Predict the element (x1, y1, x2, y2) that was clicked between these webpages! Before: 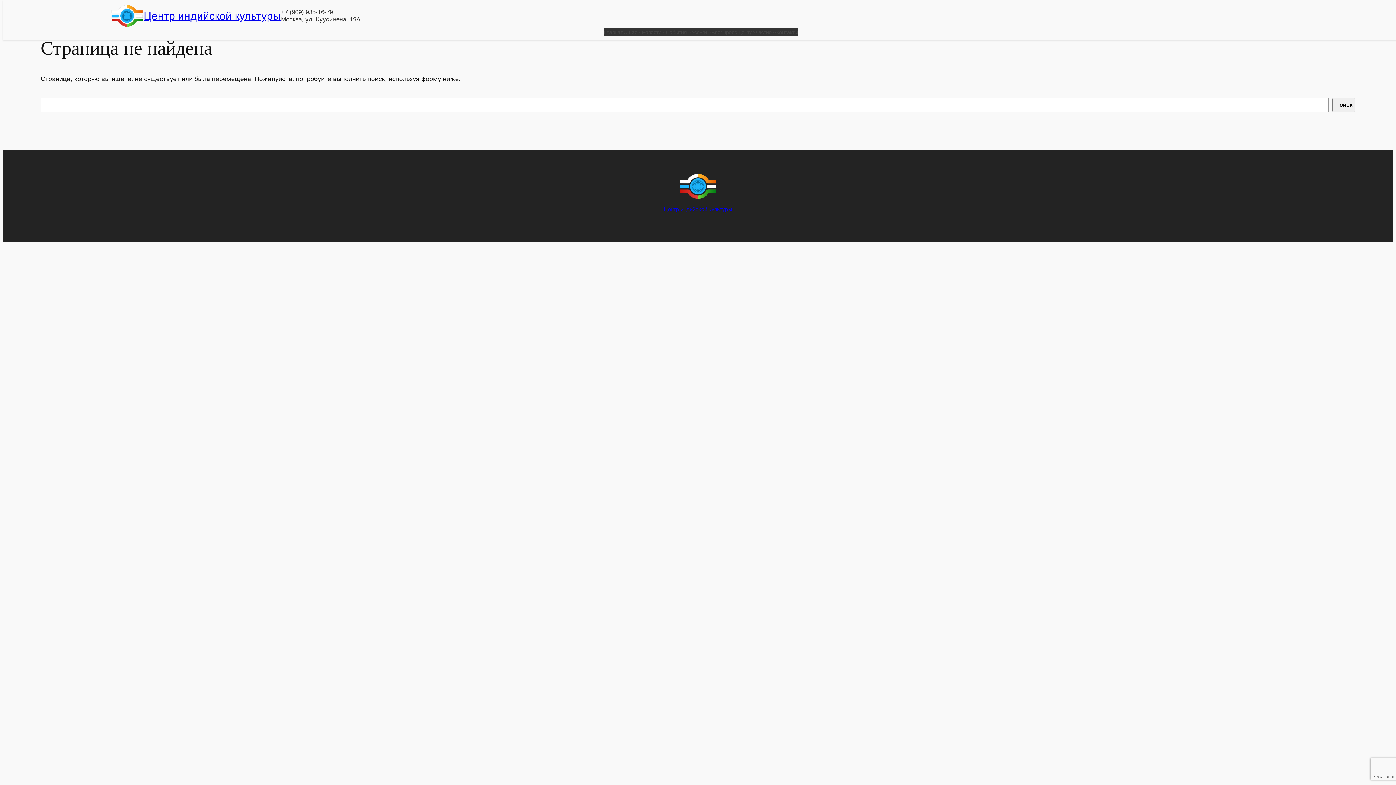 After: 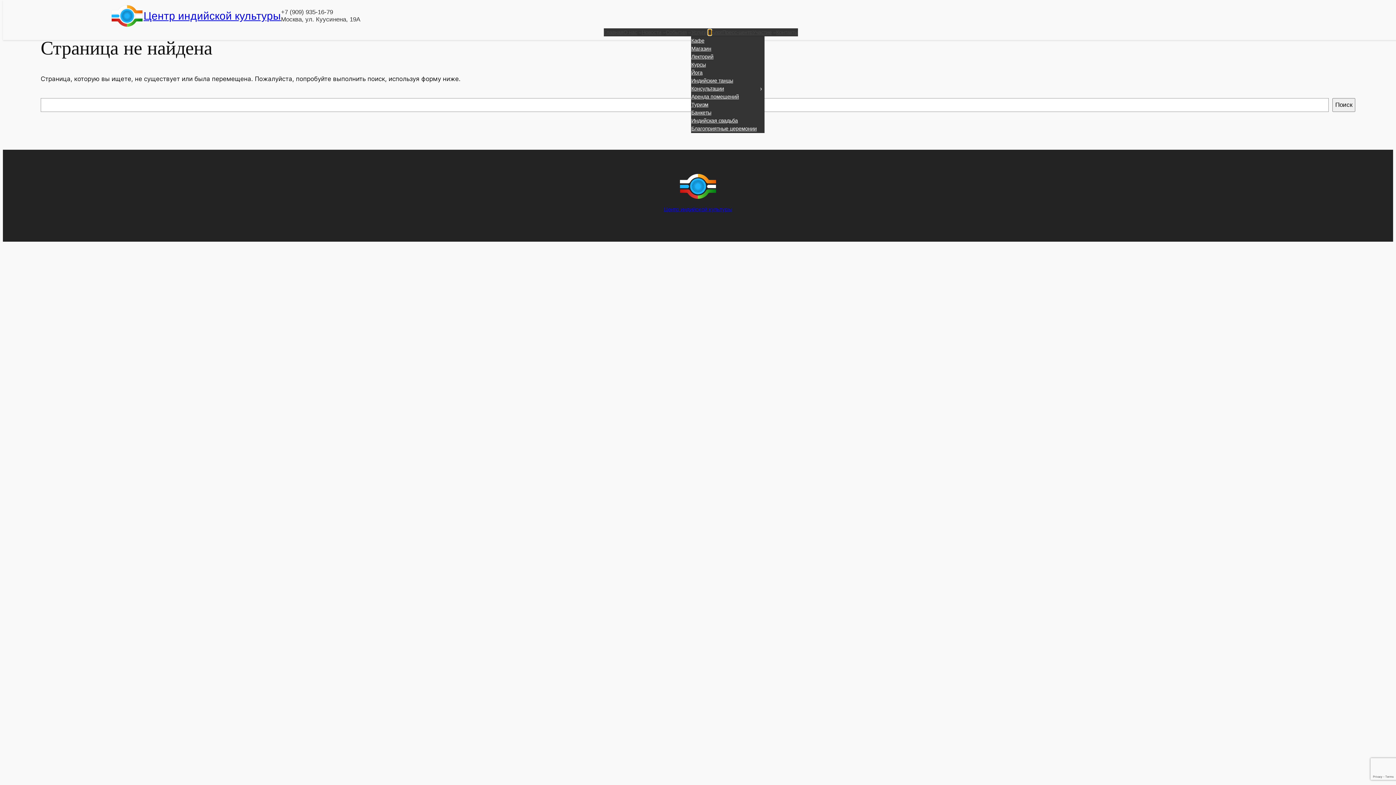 Action: bbox: (708, 30, 711, 33) label: Услуги подменю